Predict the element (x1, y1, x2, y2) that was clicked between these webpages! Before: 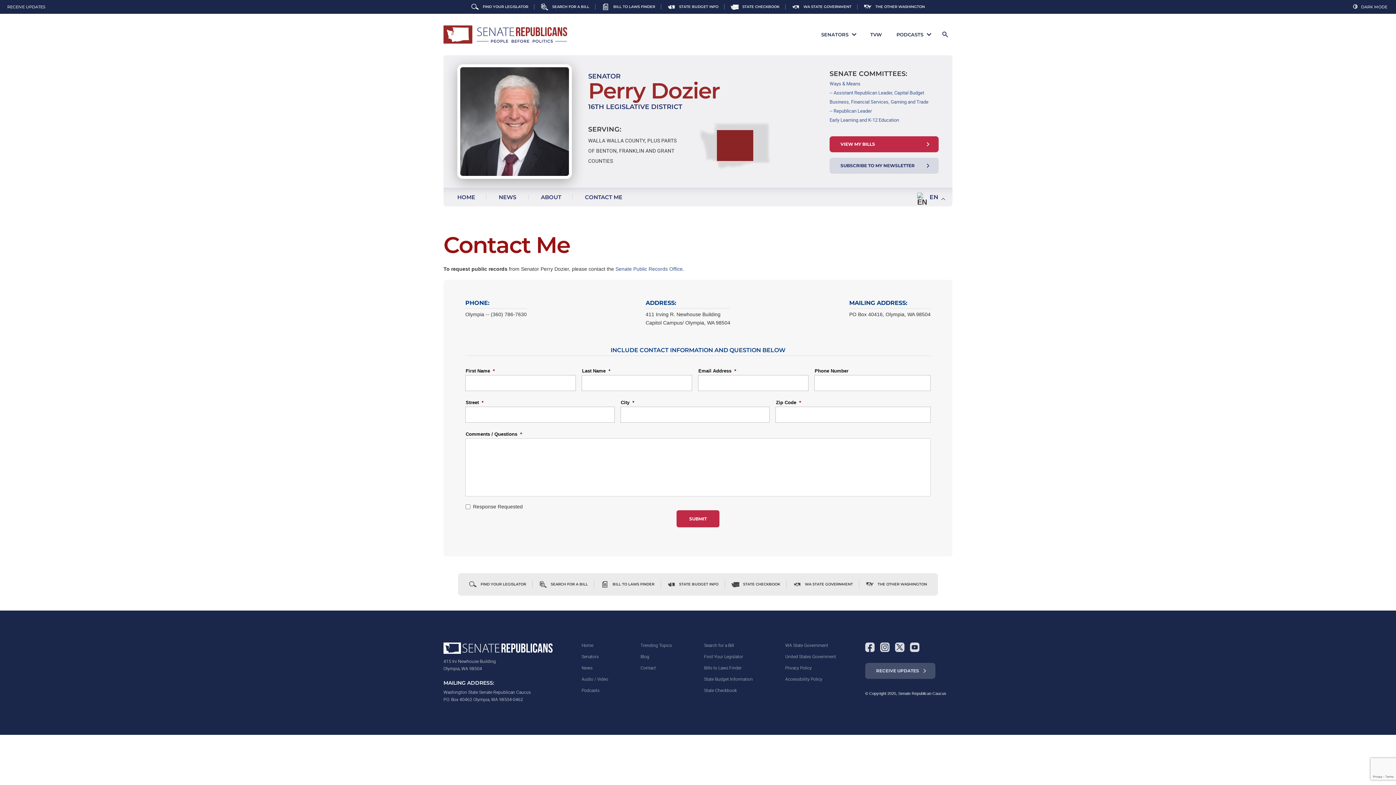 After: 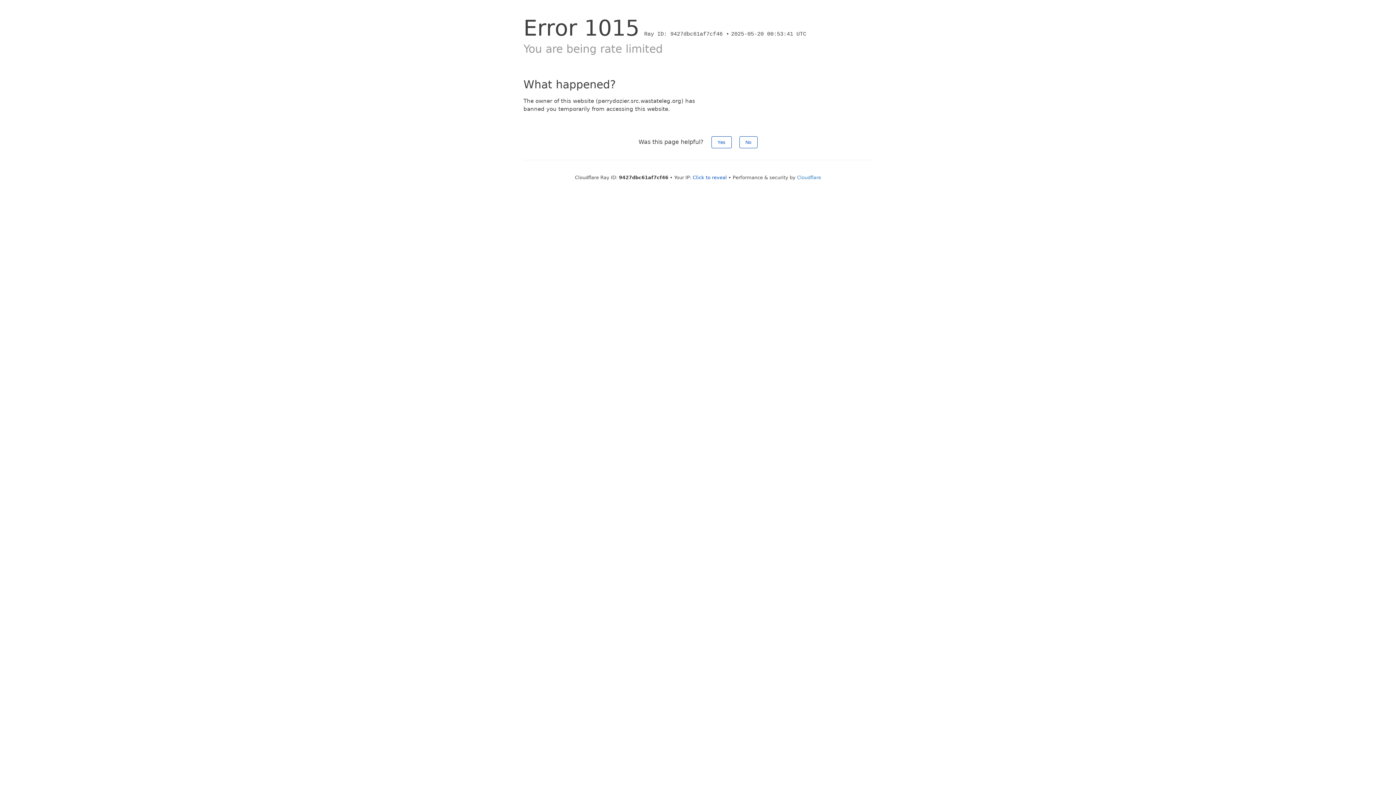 Action: label: Senators bbox: (581, 651, 608, 662)